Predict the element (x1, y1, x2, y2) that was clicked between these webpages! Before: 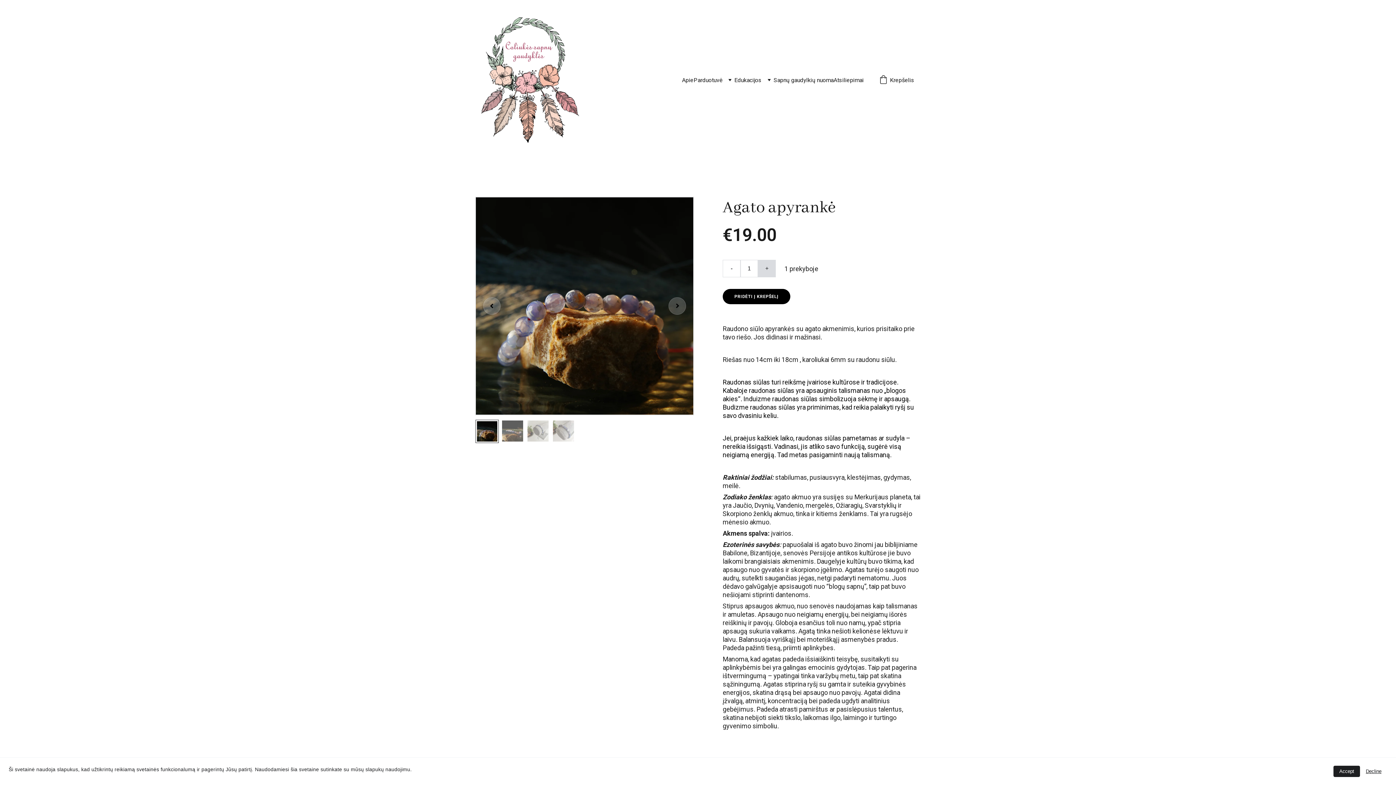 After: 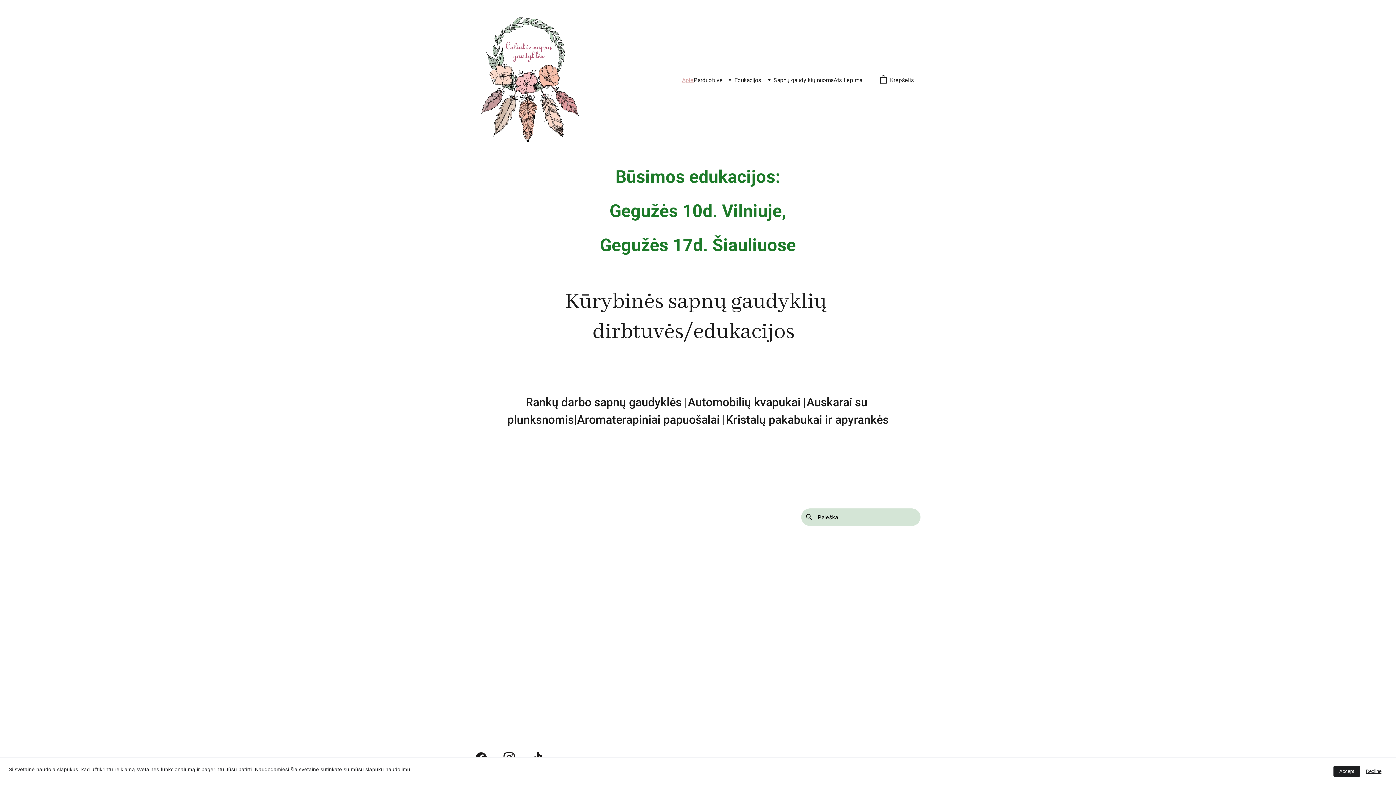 Action: bbox: (481, 17, 579, 142)